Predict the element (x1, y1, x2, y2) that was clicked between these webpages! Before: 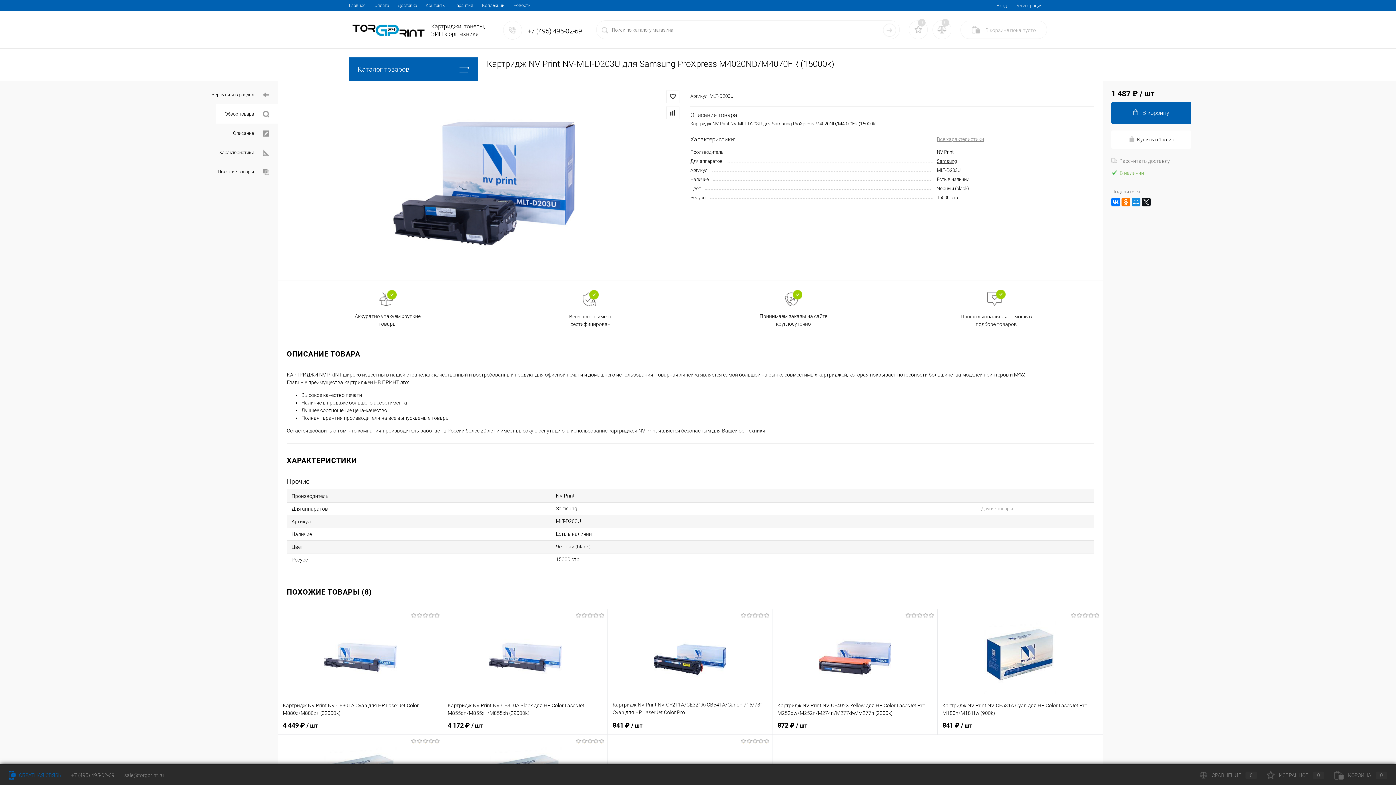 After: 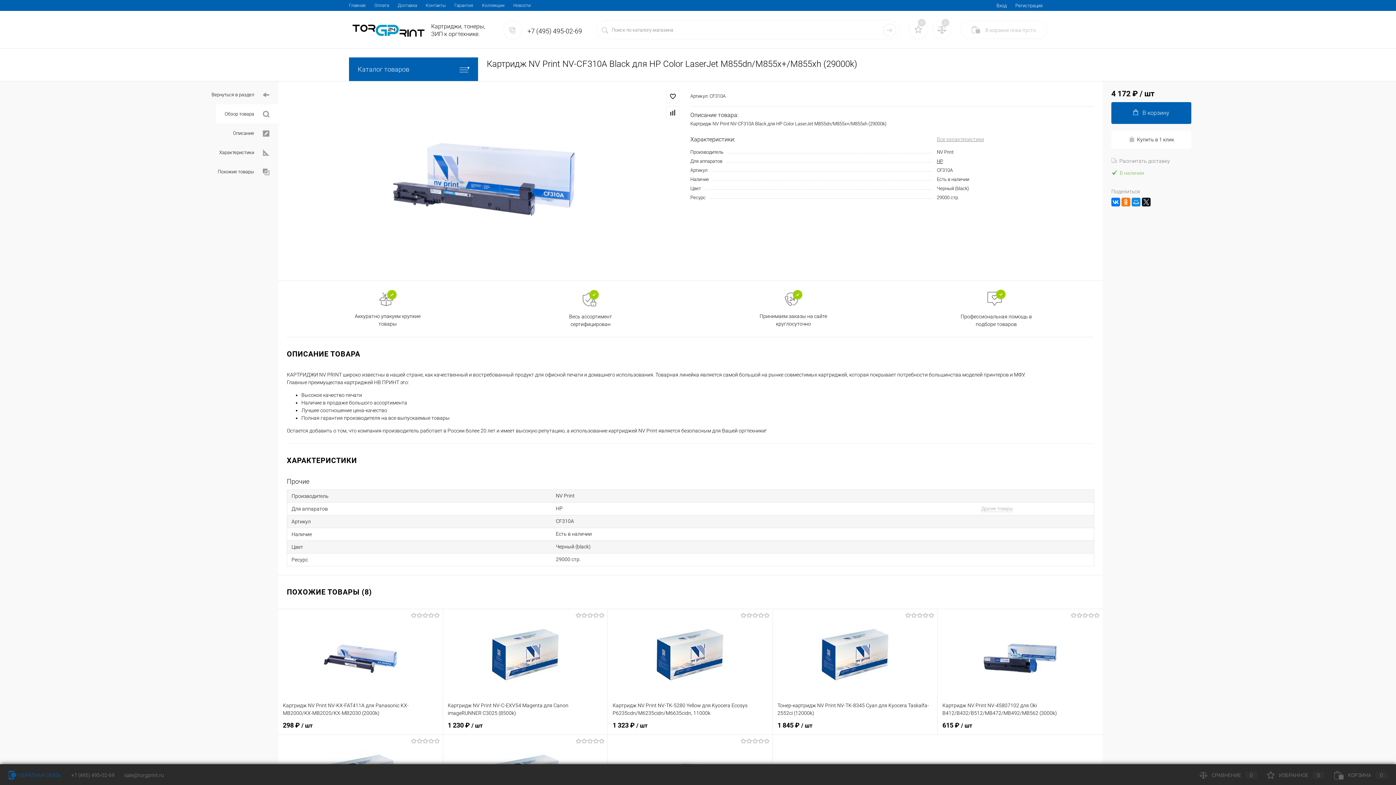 Action: label: Картридж NV Print NV-CF310A Black для HP Color LaserJet M855dn/M855x+/M855xh (29000k) bbox: (447, 701, 602, 717)